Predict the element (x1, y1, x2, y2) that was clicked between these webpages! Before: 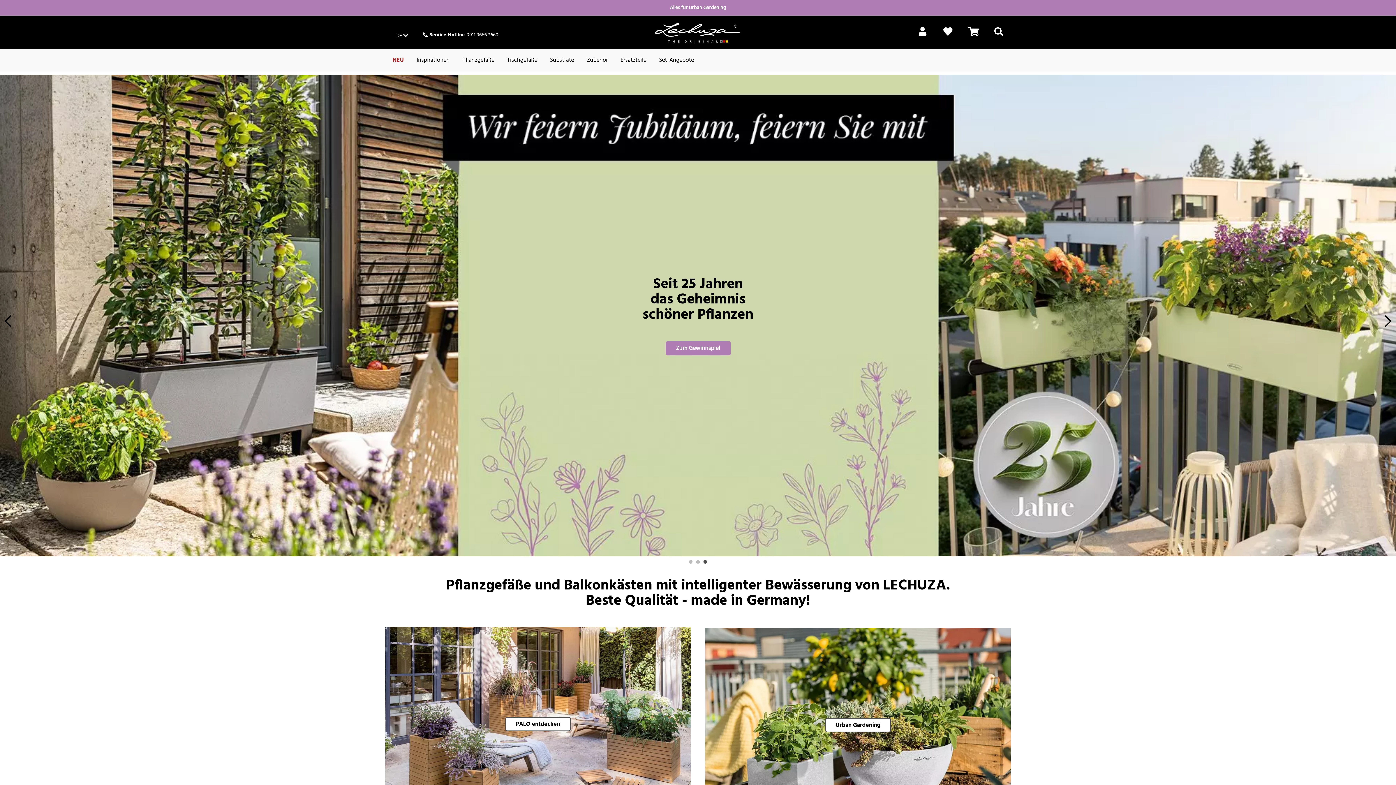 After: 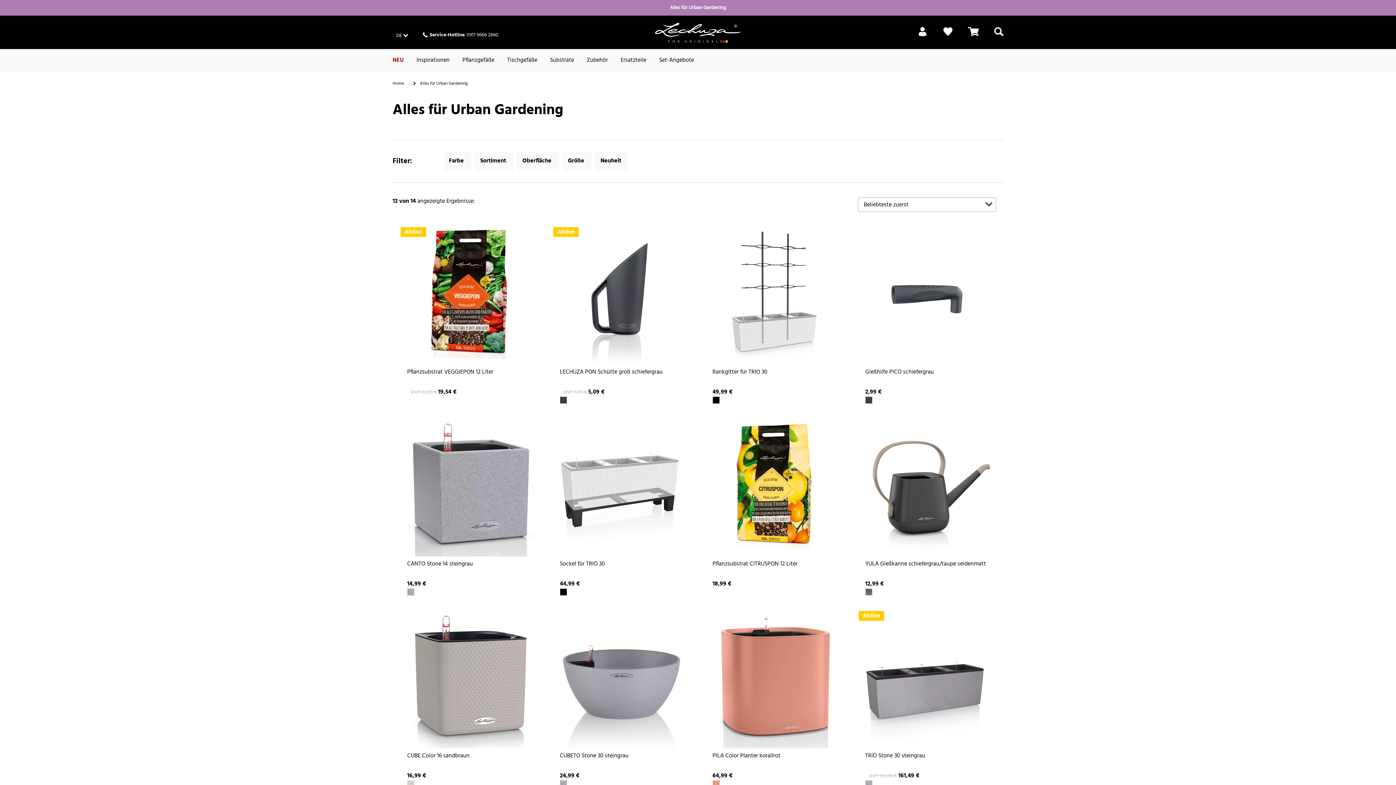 Action: bbox: (0, 0, 1396, 15) label: Alles für Urban Gardening